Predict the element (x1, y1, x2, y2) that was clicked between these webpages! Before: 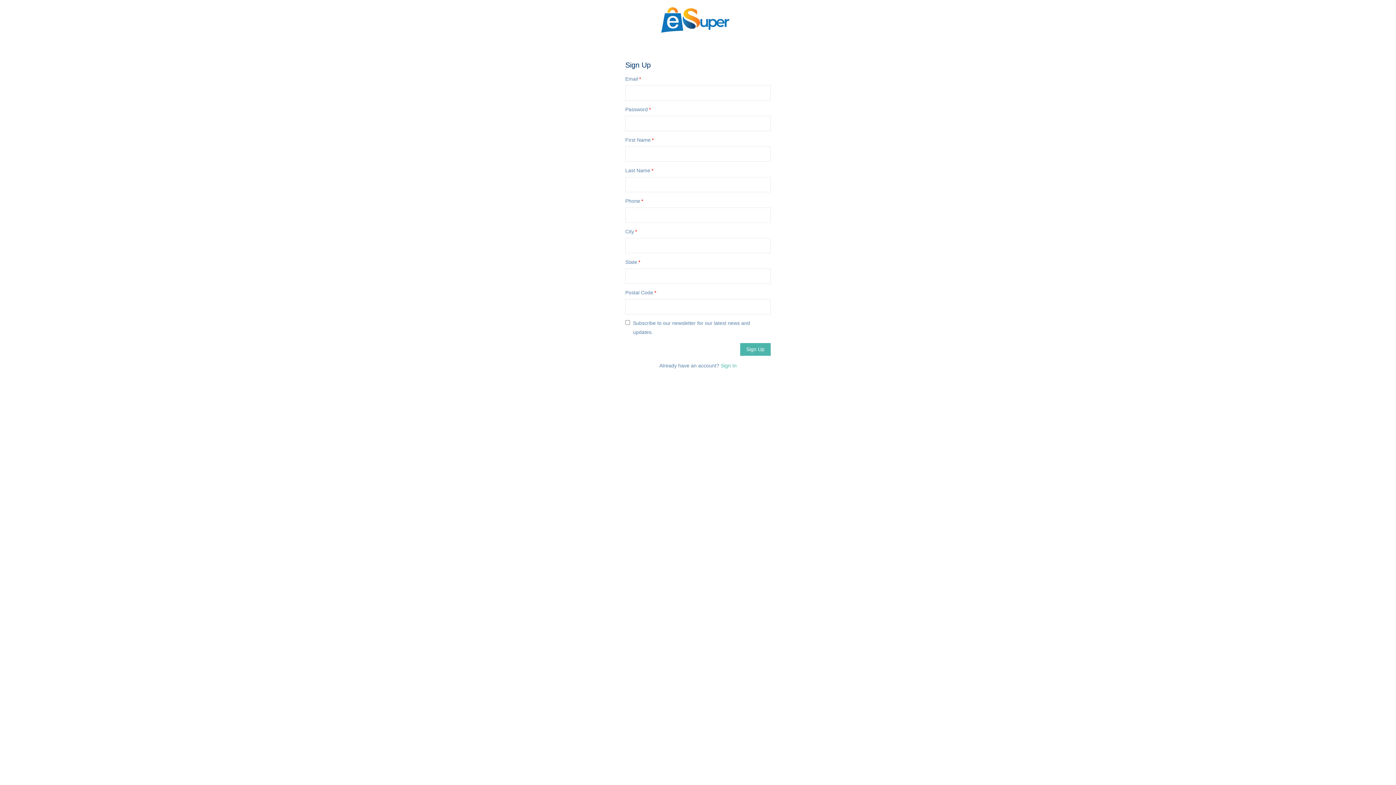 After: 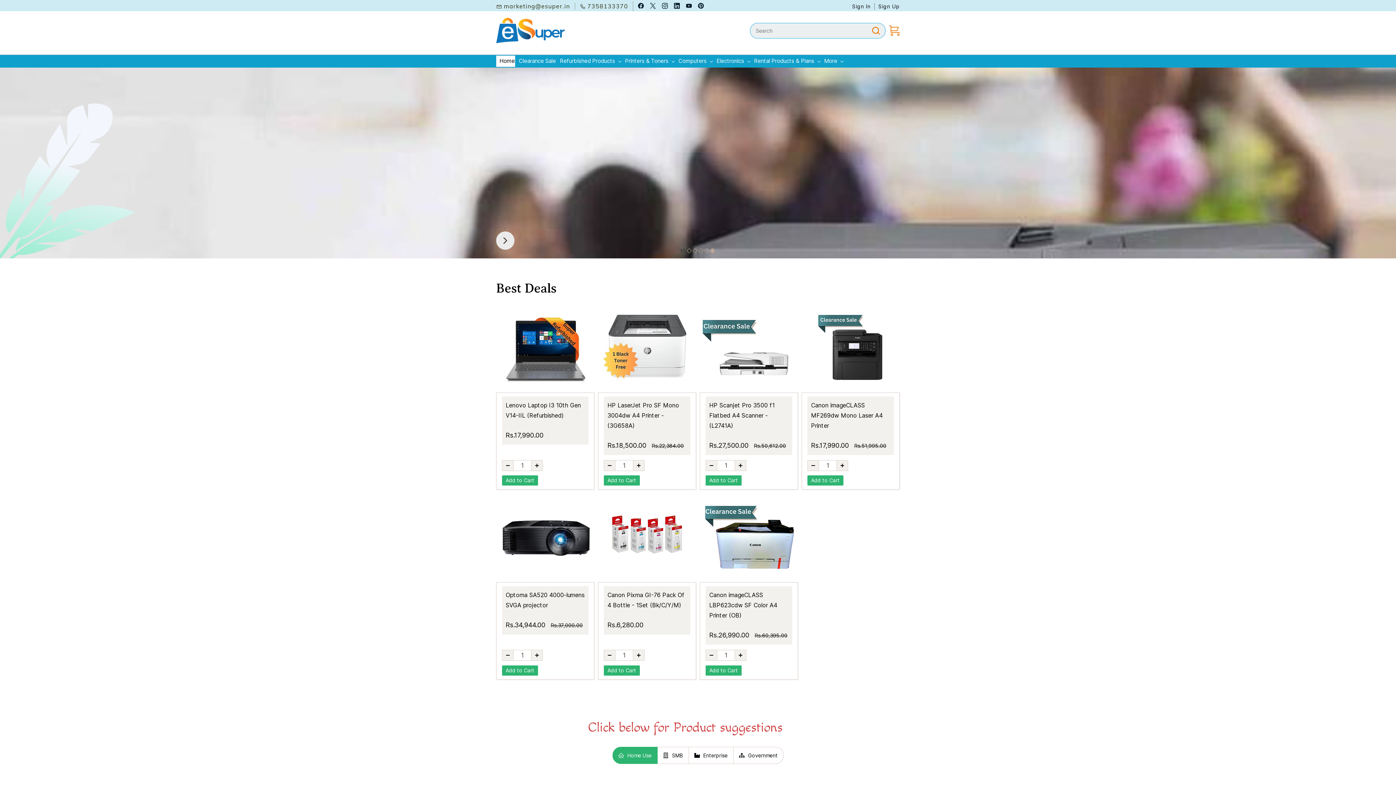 Action: bbox: (661, 7, 729, 33)